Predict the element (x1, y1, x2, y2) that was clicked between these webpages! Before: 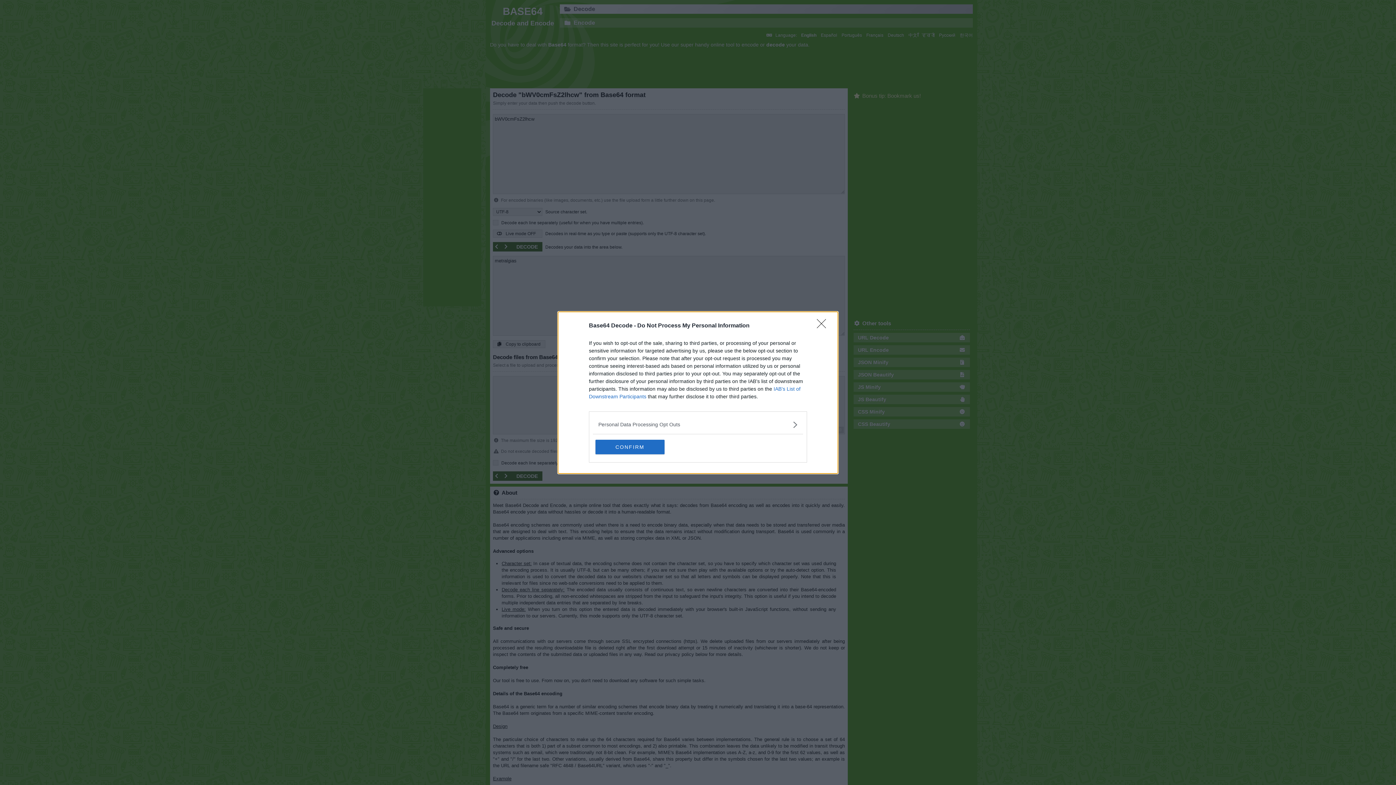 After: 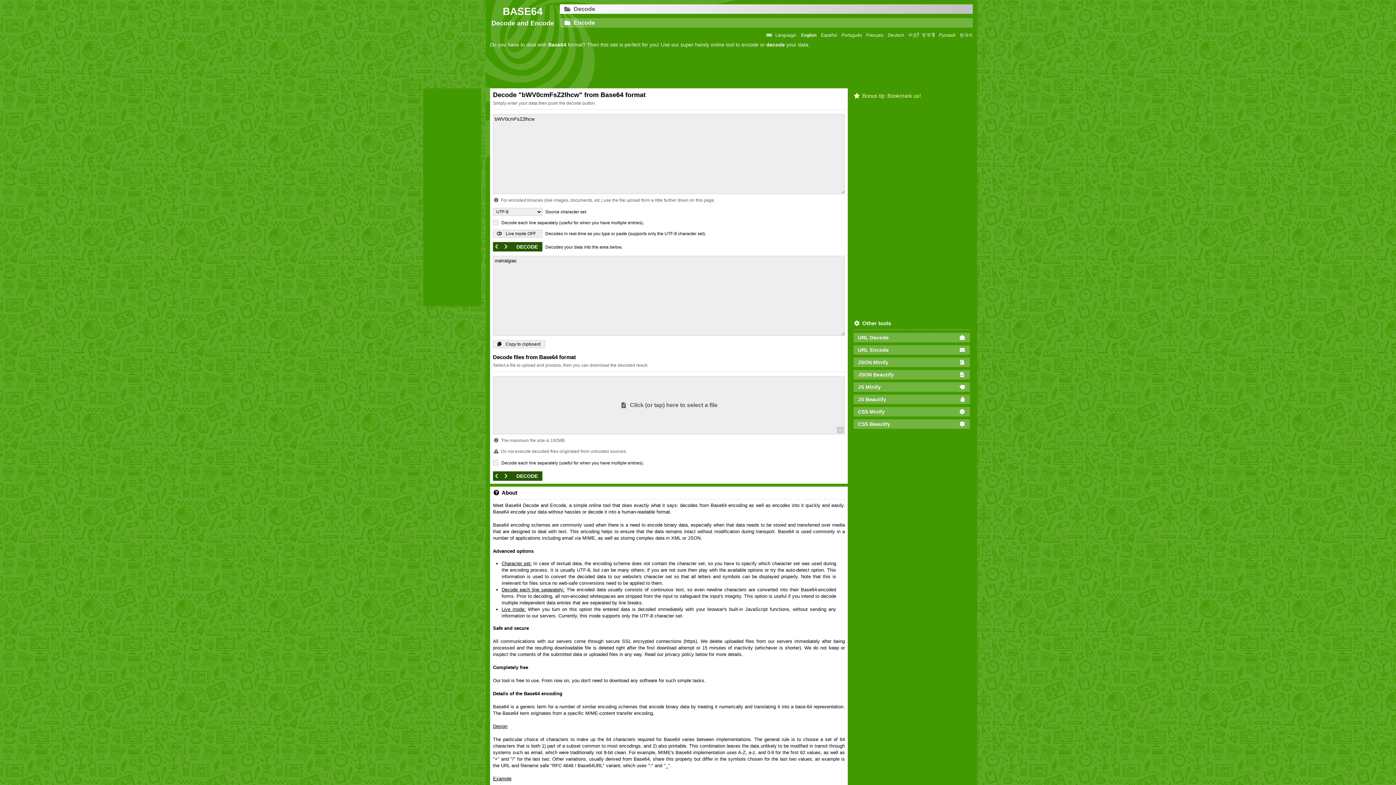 Action: bbox: (595, 439, 664, 454) label: CONFIRM